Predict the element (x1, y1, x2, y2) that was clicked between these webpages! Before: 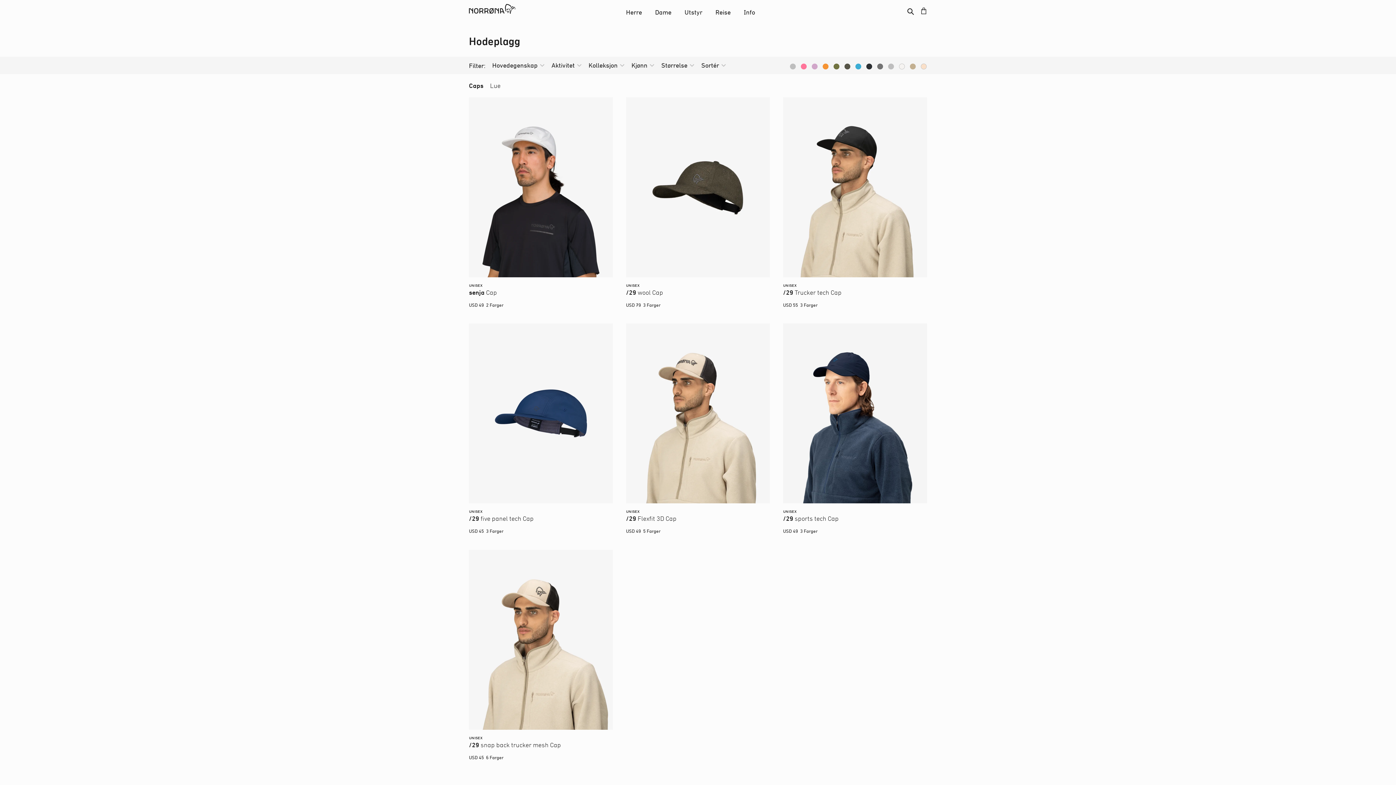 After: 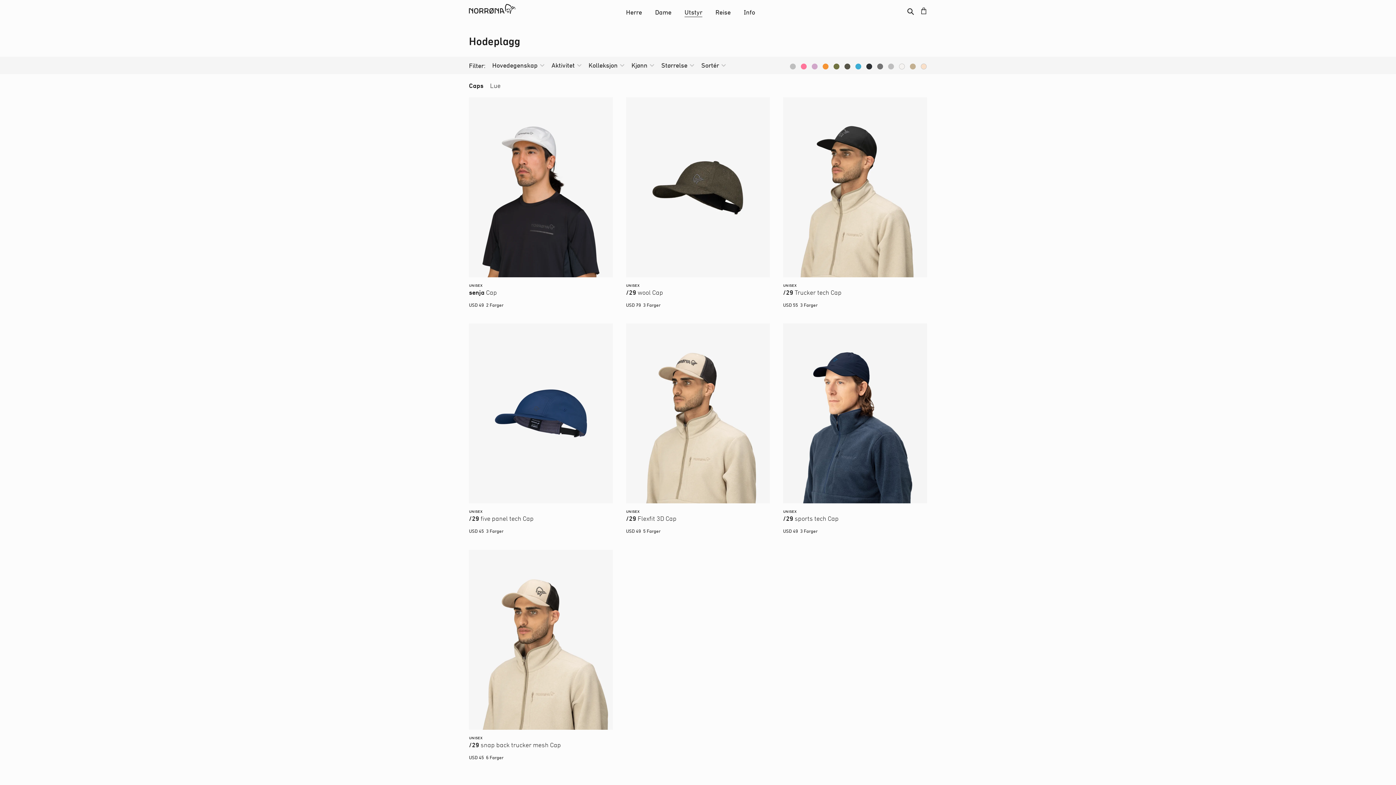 Action: bbox: (684, 4, 702, 16) label: Utstyr